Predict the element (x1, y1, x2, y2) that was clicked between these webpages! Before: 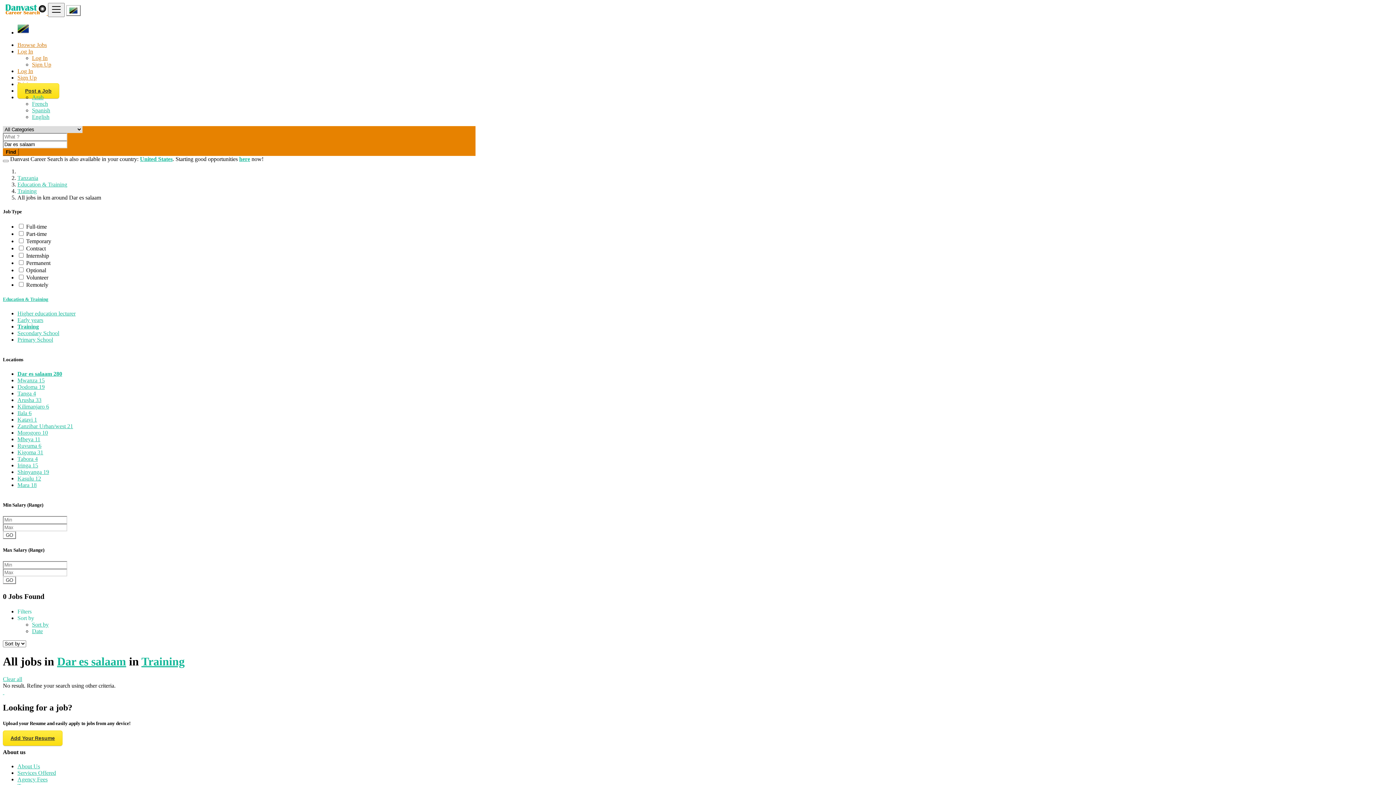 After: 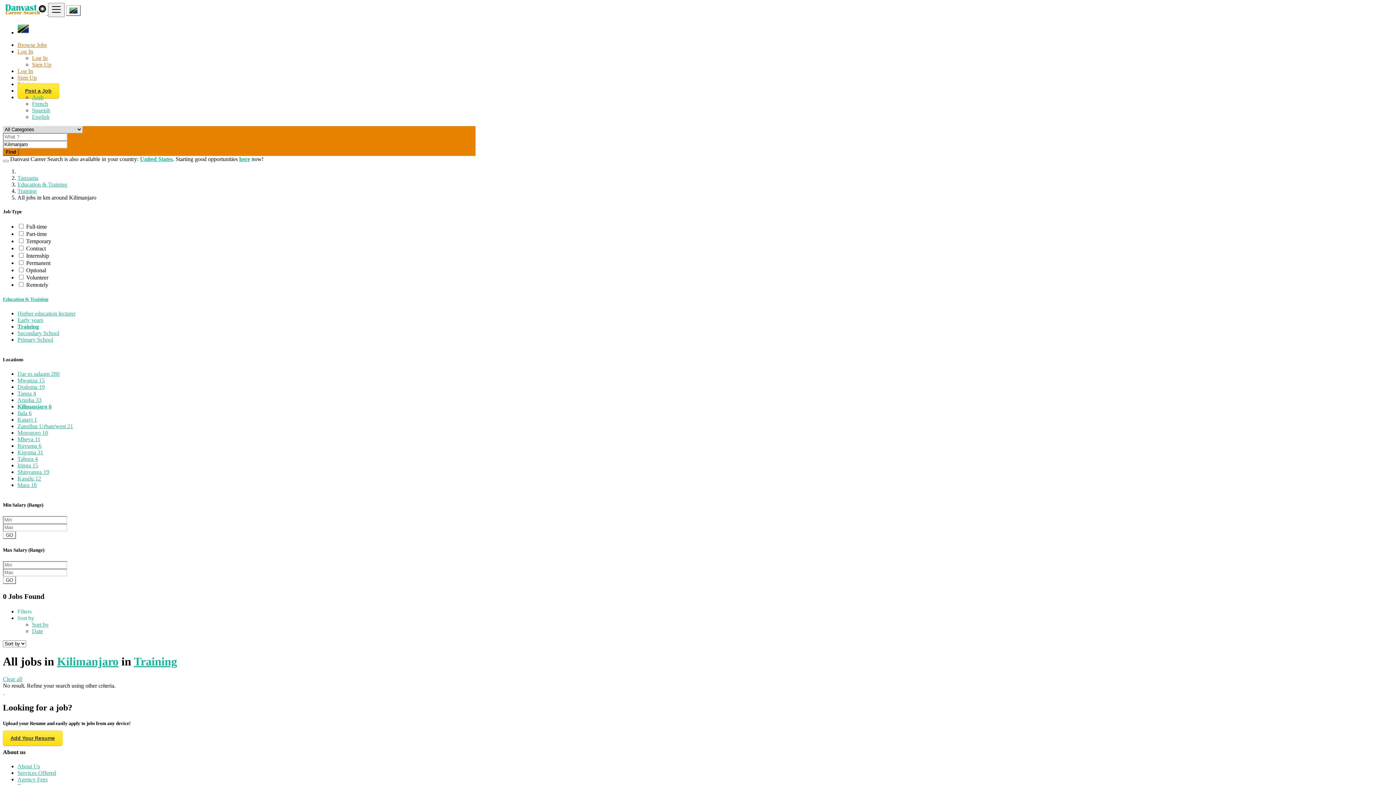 Action: bbox: (17, 403, 49, 409) label: Kilimanjaro 6